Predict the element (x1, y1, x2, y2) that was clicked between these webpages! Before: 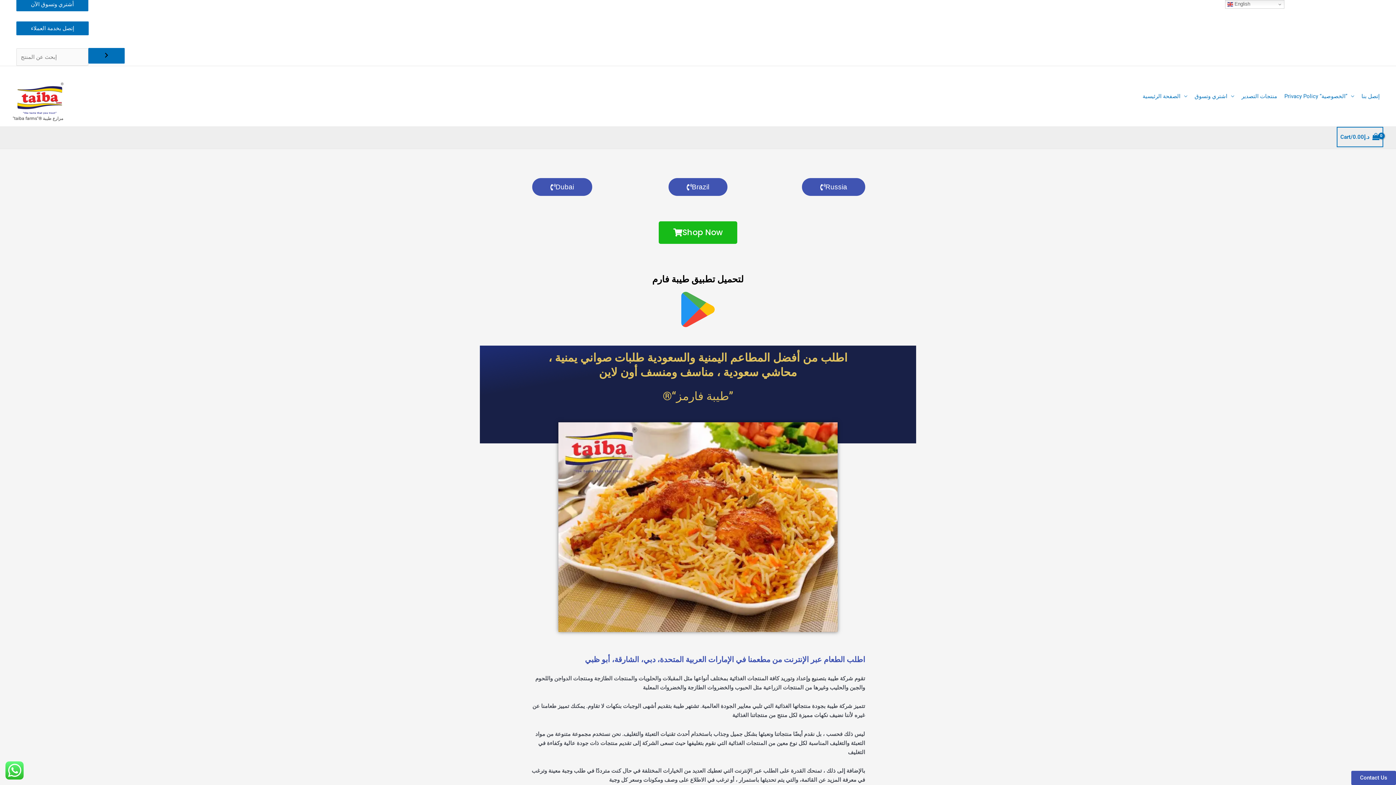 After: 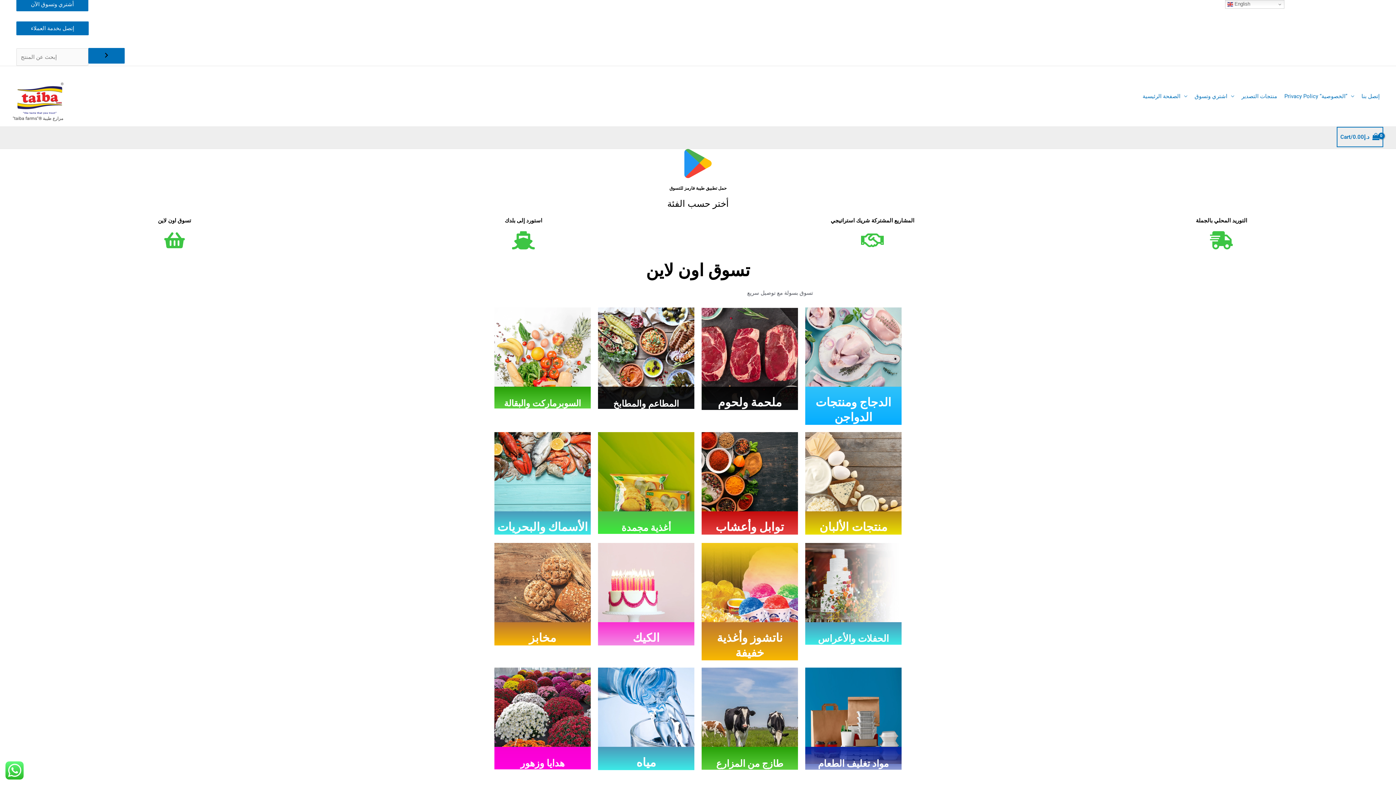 Action: label: الصفحة الرئيسية bbox: (1139, 80, 1191, 112)